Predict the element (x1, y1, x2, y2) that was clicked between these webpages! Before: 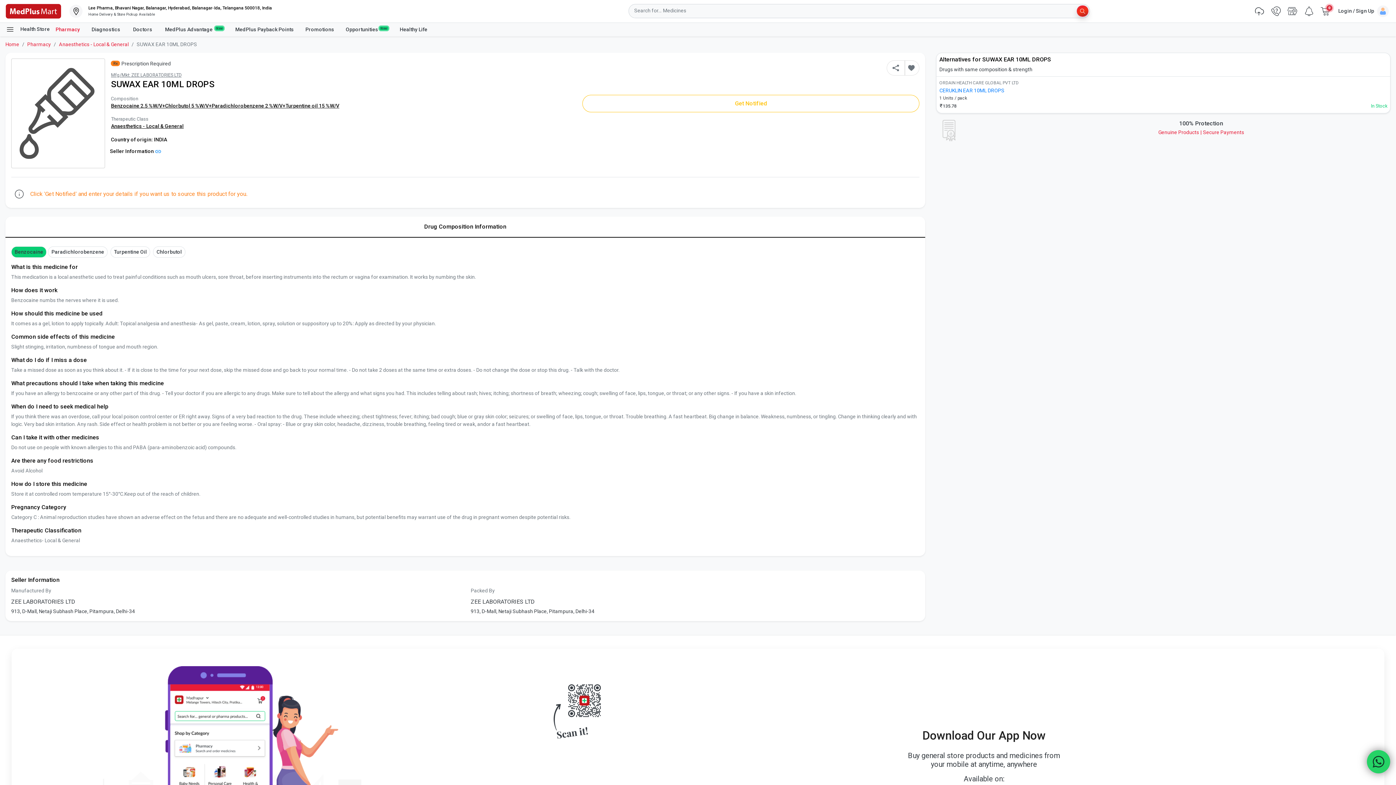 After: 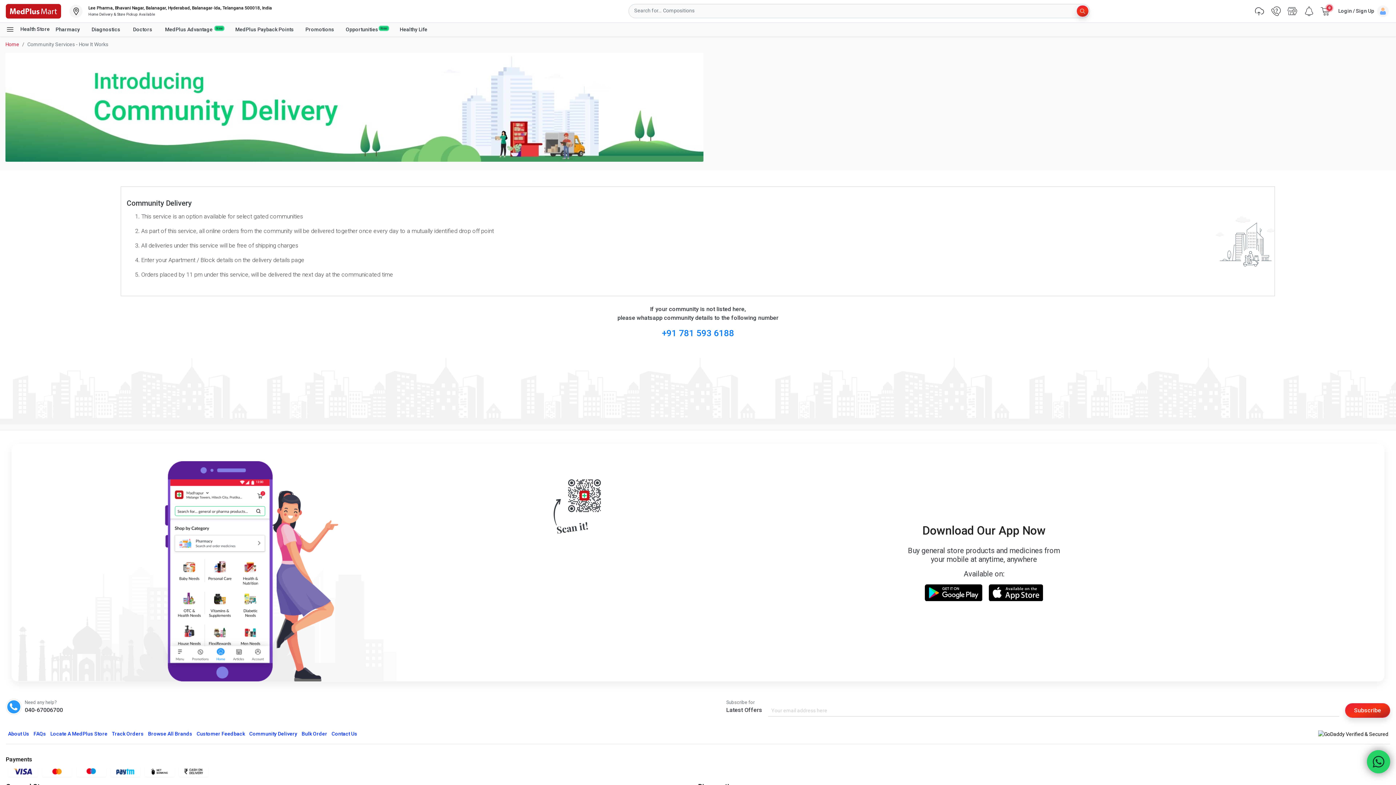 Action: label: Community Delivery bbox: (247, 741, 299, 750)